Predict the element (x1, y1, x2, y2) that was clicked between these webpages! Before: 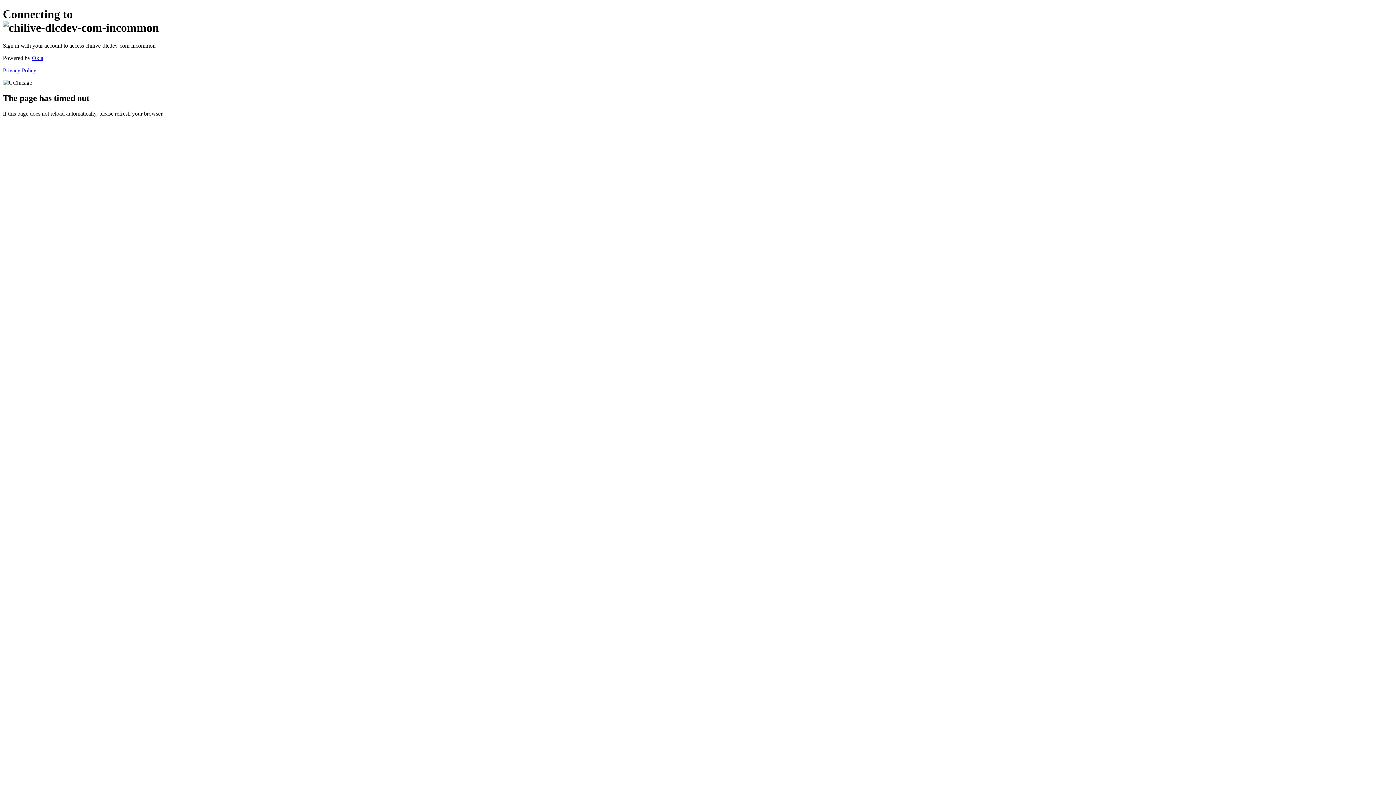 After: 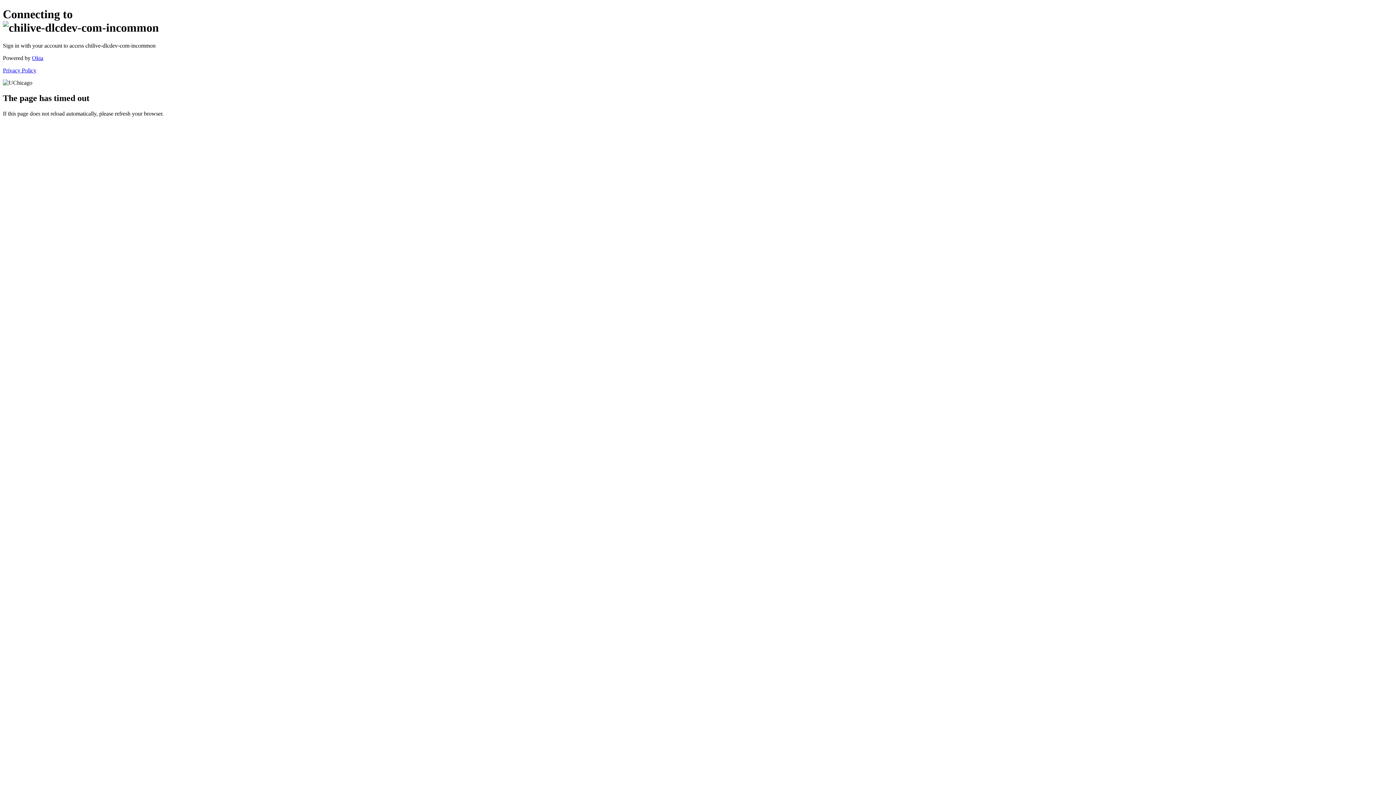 Action: label: Privacy Policy bbox: (2, 67, 36, 73)